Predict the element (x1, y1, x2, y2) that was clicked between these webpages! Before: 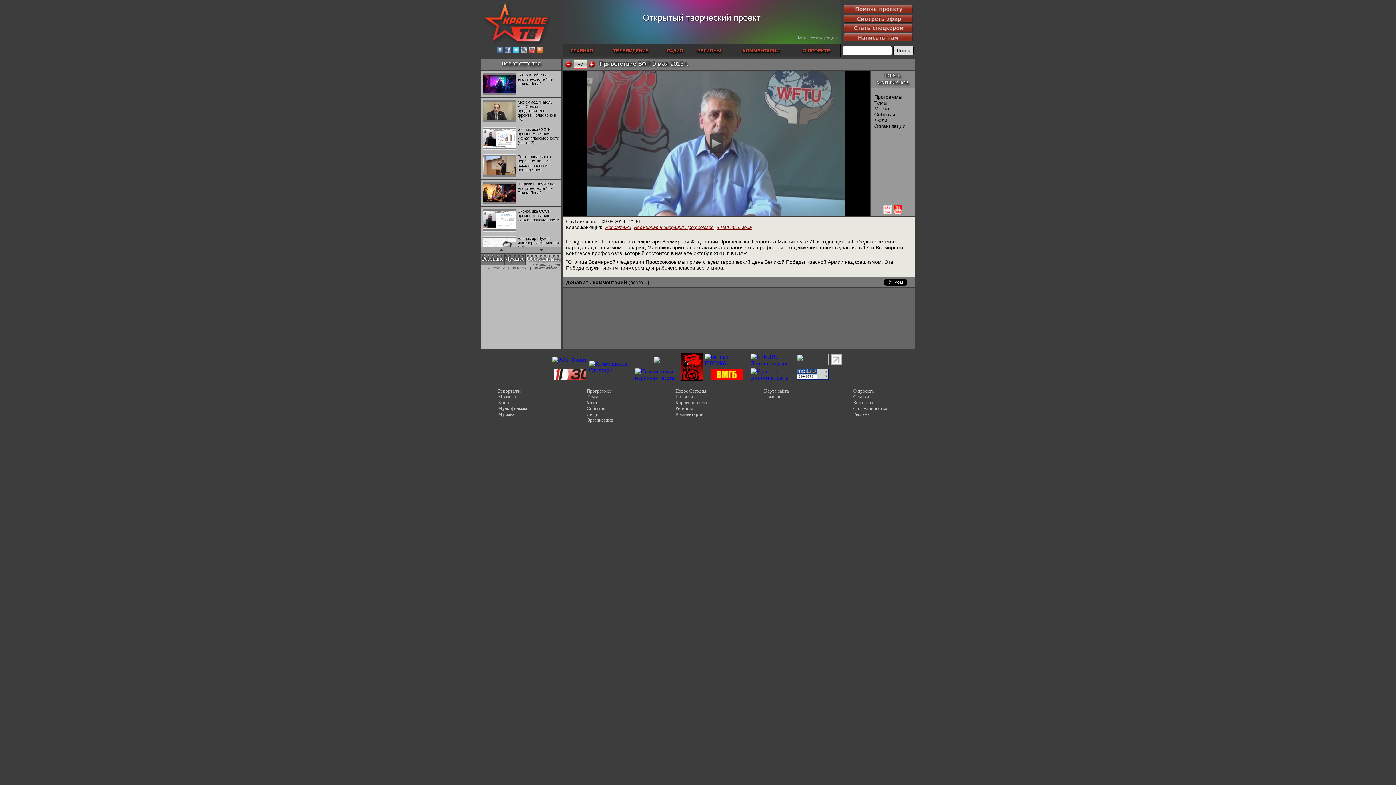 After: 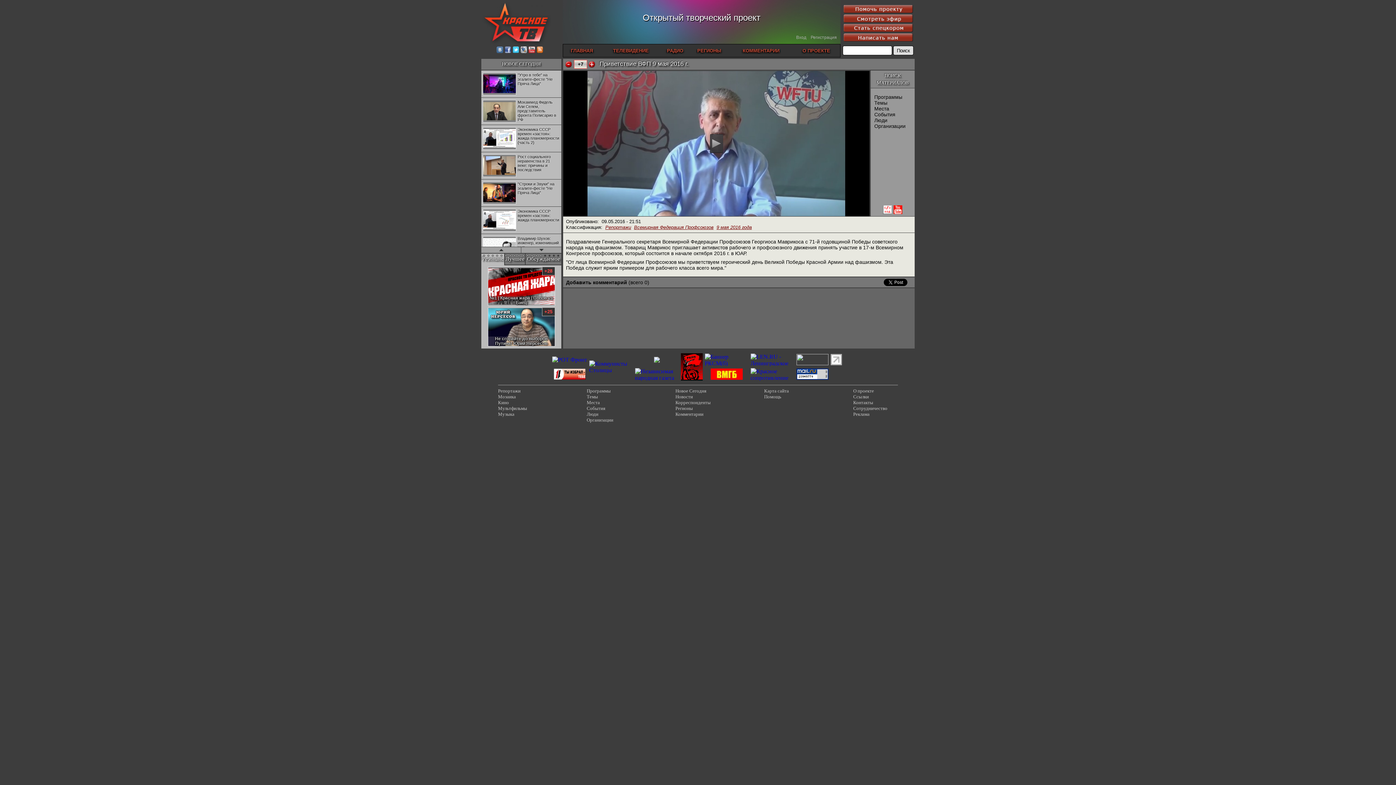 Action: label:   bbox: (504, 48, 512, 54)